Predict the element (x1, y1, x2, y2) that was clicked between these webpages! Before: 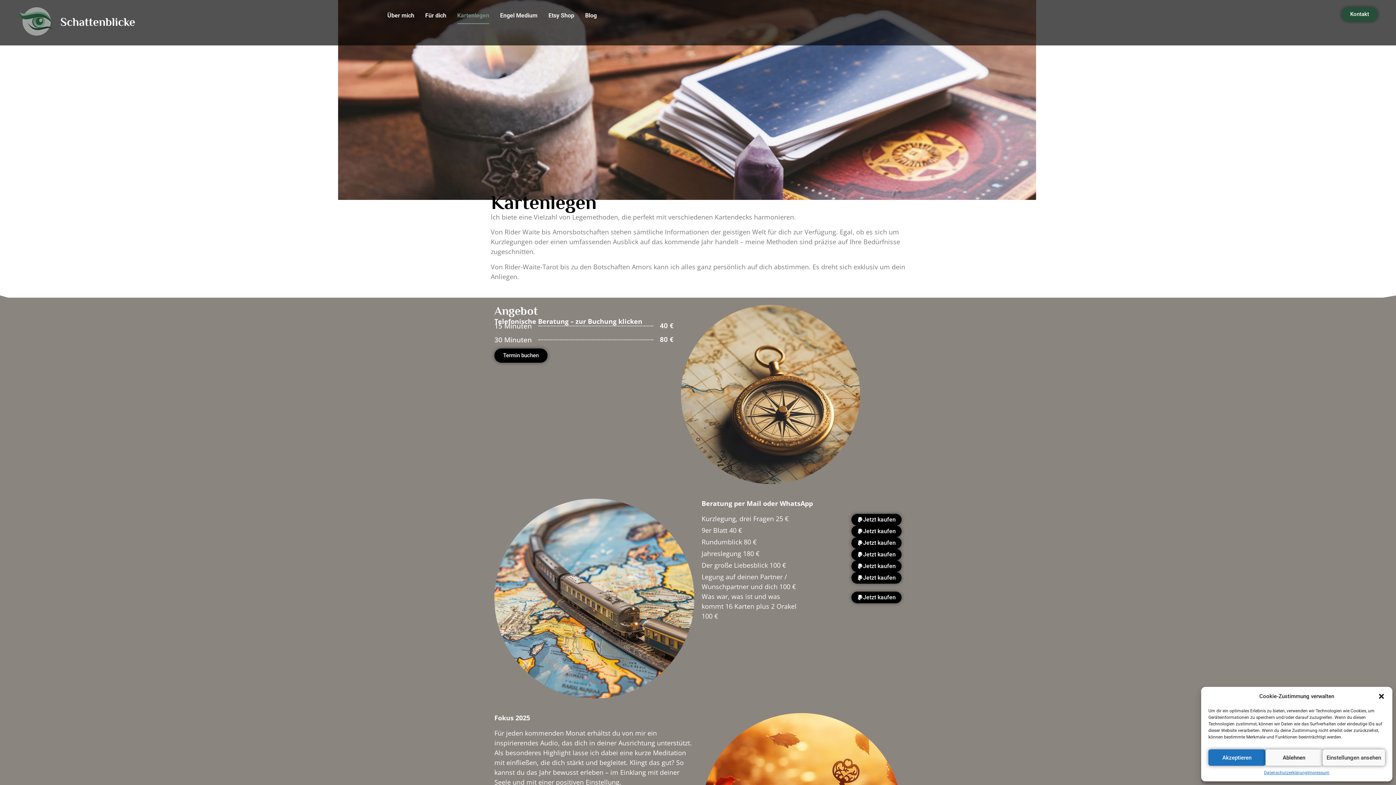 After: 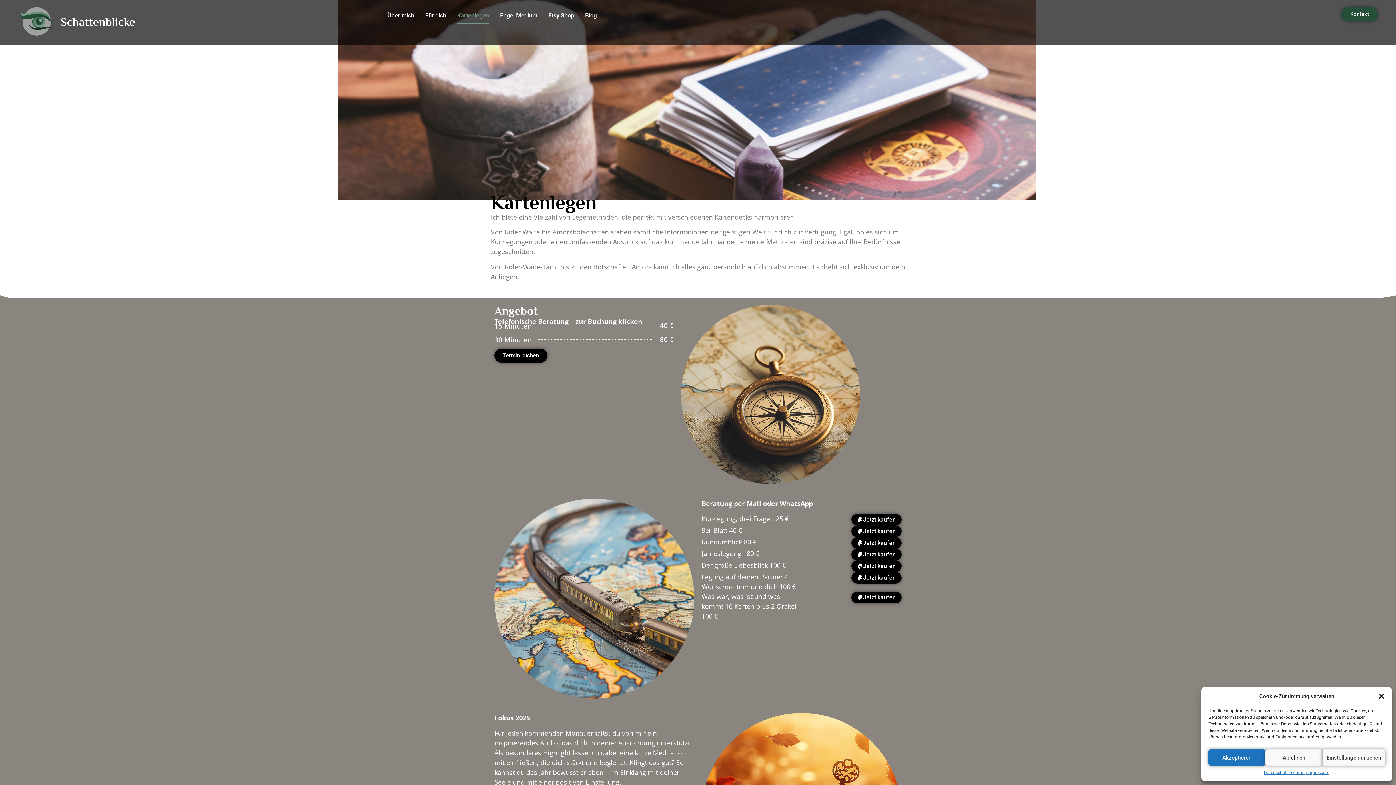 Action: label: Kartenlegen bbox: (457, 7, 489, 24)